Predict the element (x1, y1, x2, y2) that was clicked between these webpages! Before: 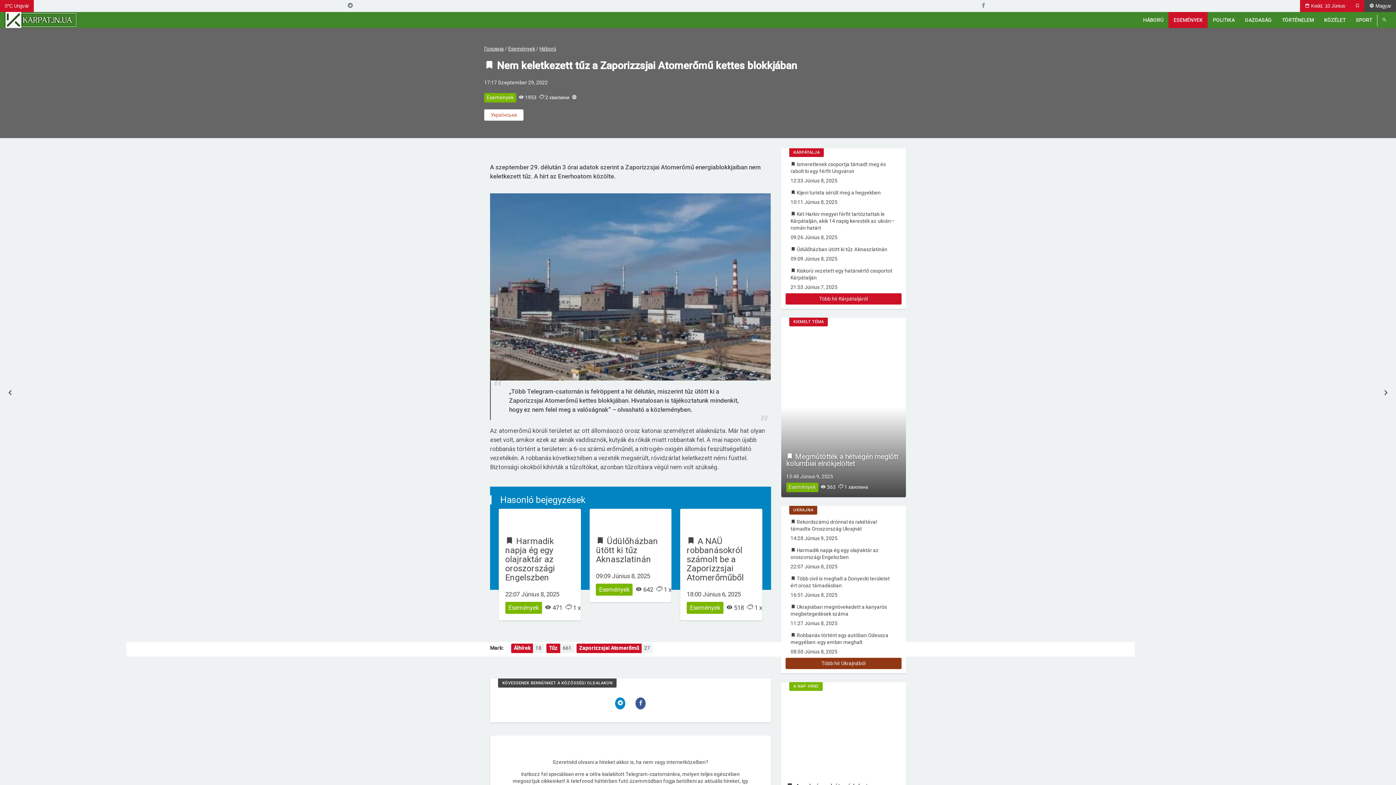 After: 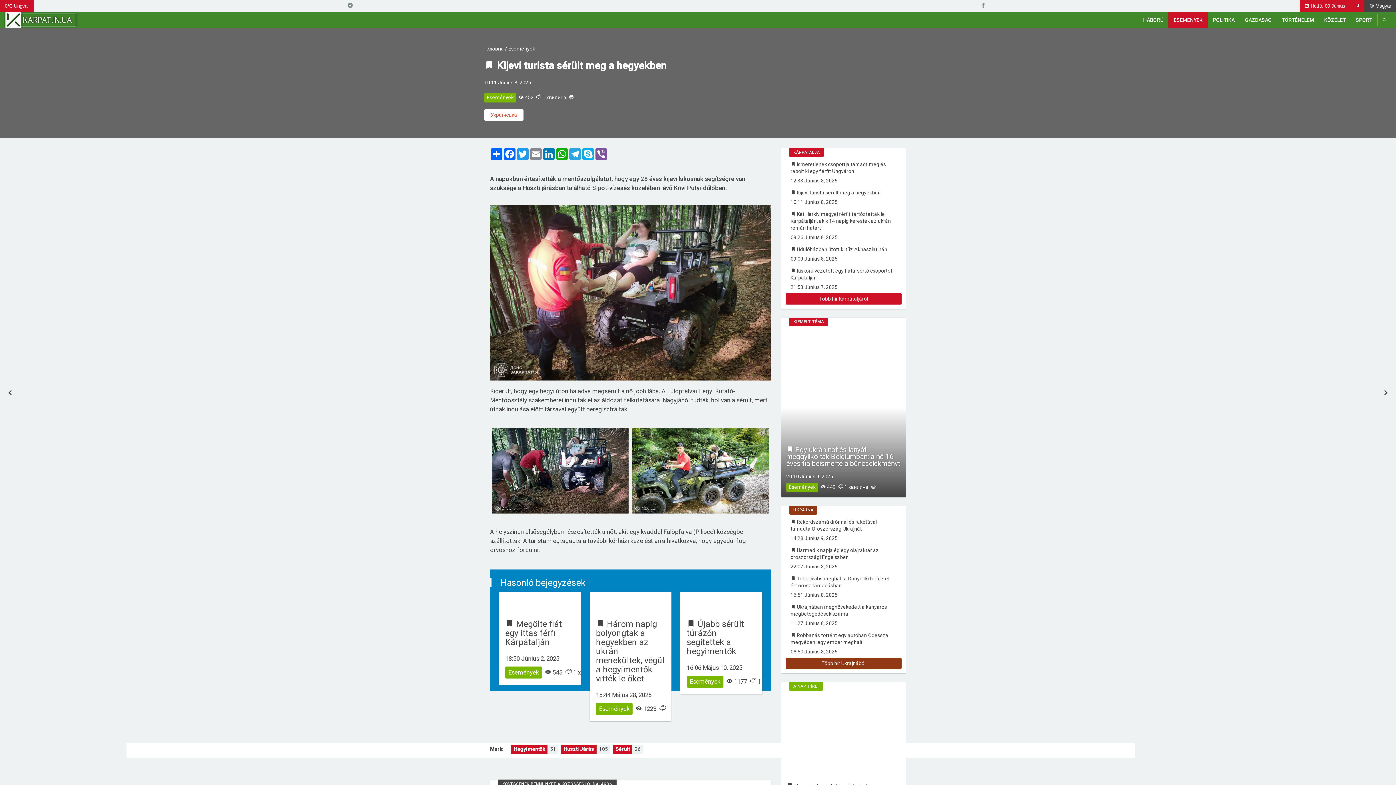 Action: bbox: (785, 186, 901, 208) label:  Kijevi turista sérült meg a hegyekben
10:11 Június 8, 2025